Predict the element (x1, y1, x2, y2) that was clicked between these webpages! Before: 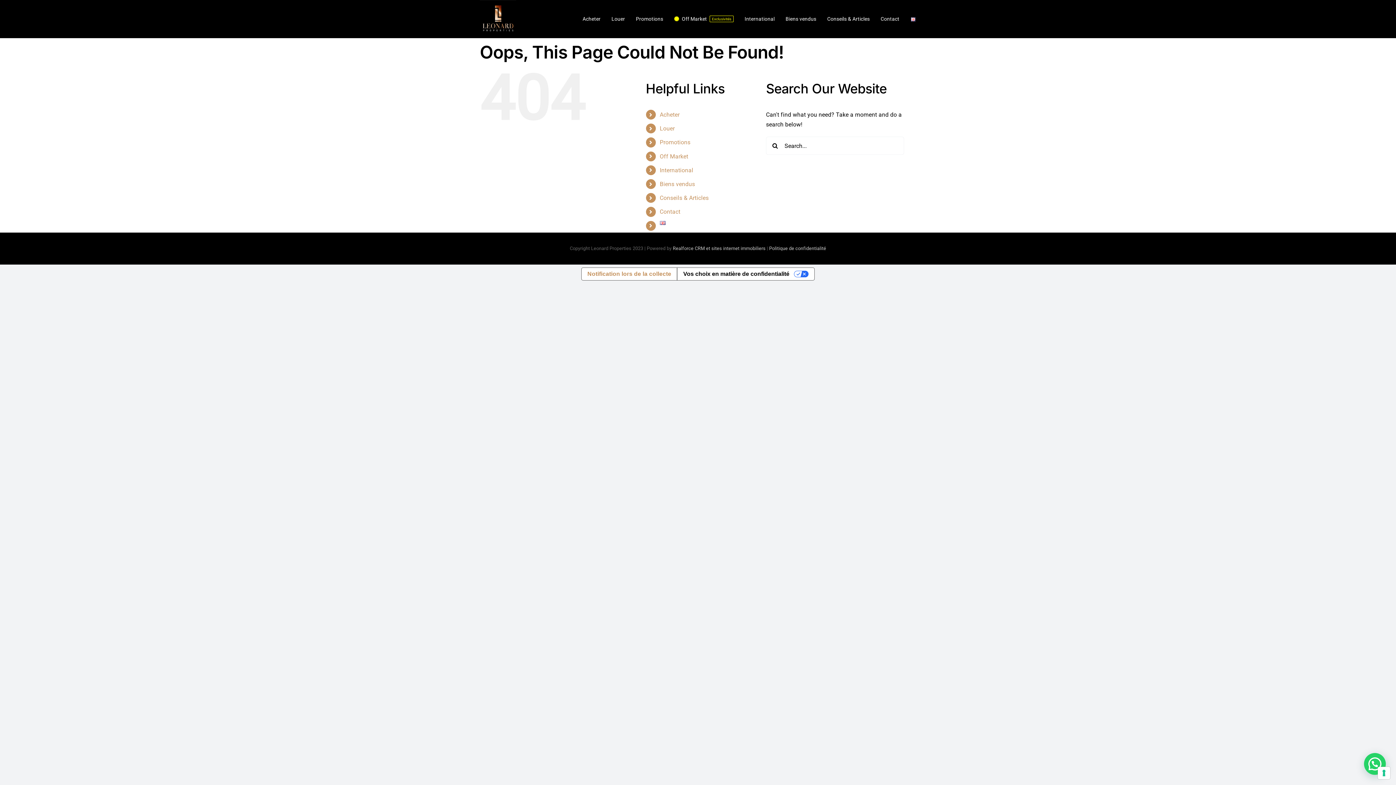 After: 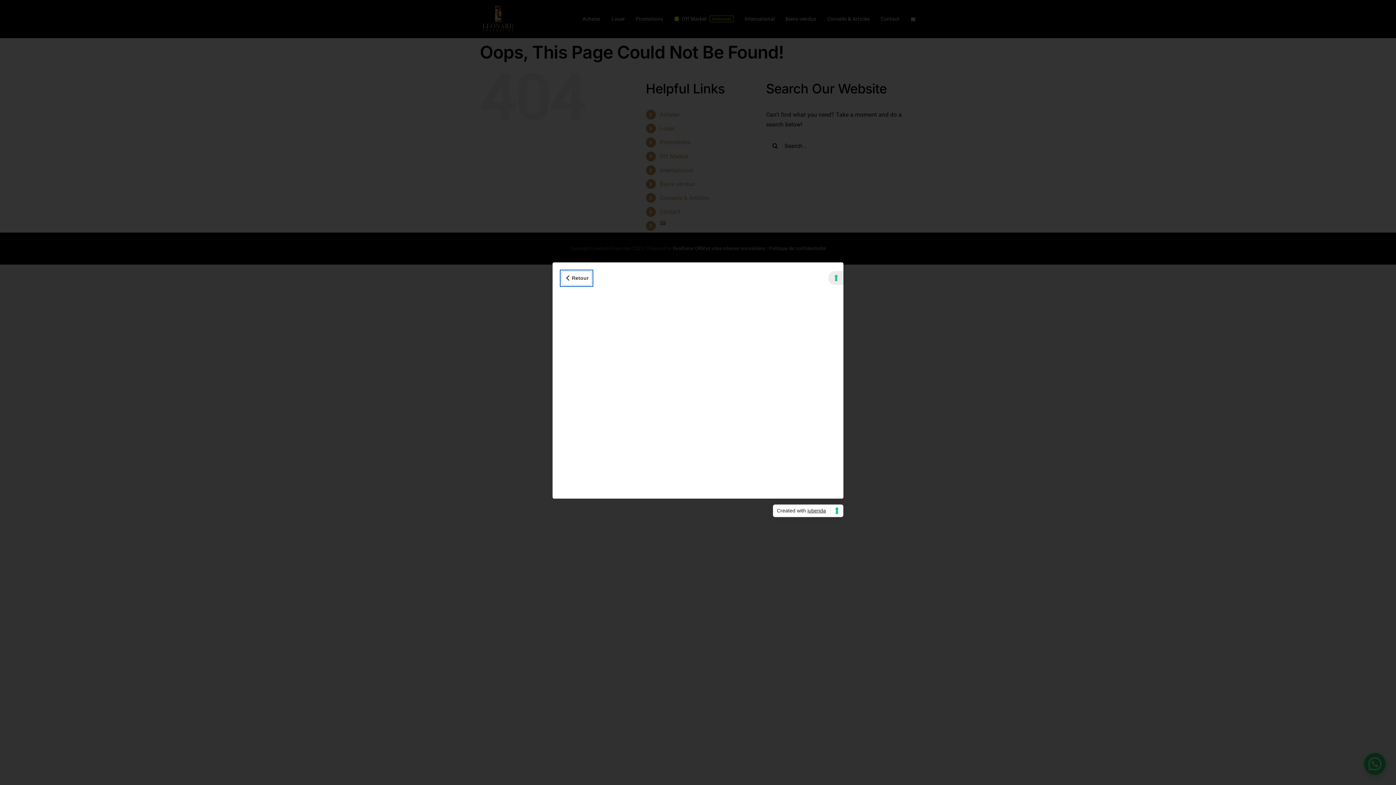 Action: bbox: (581, 268, 677, 280) label: Notification lors de la collecte